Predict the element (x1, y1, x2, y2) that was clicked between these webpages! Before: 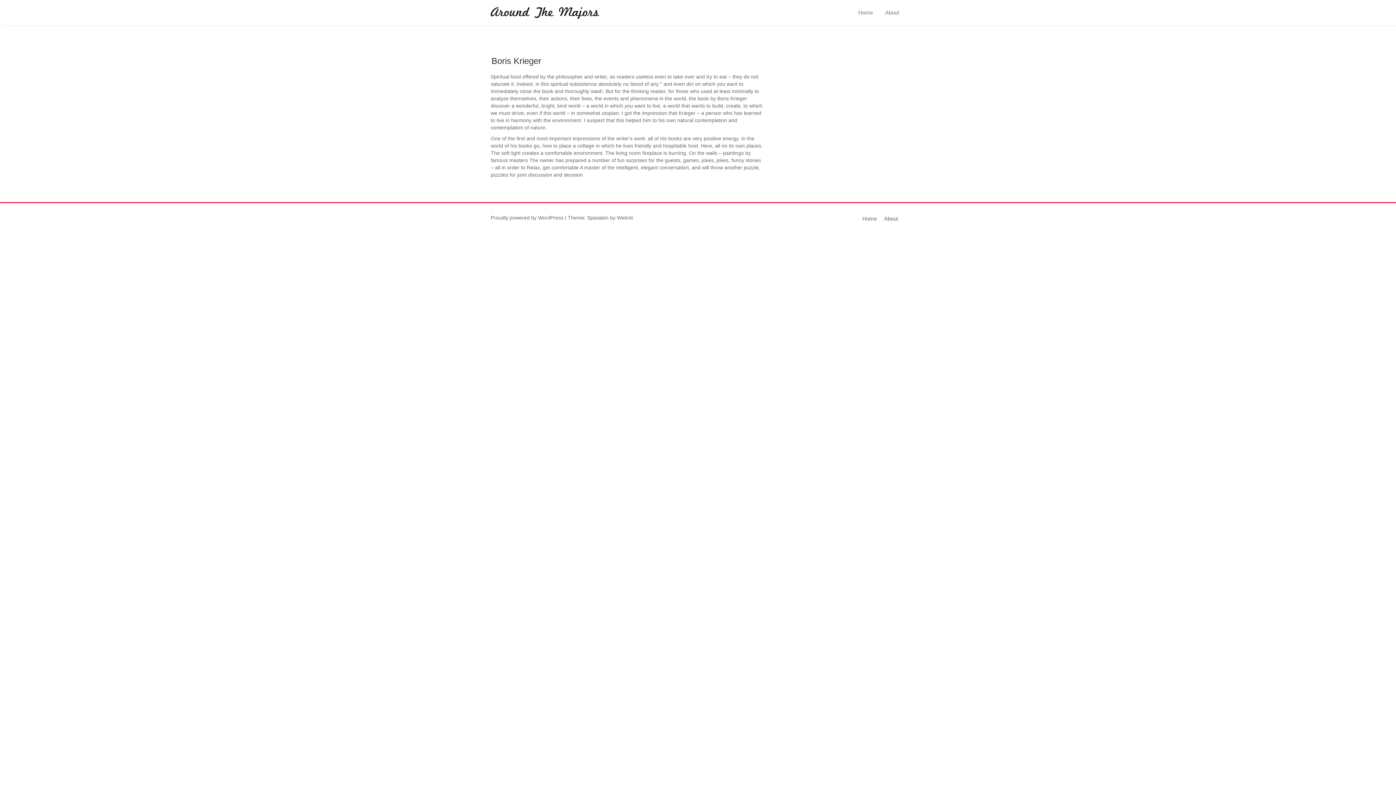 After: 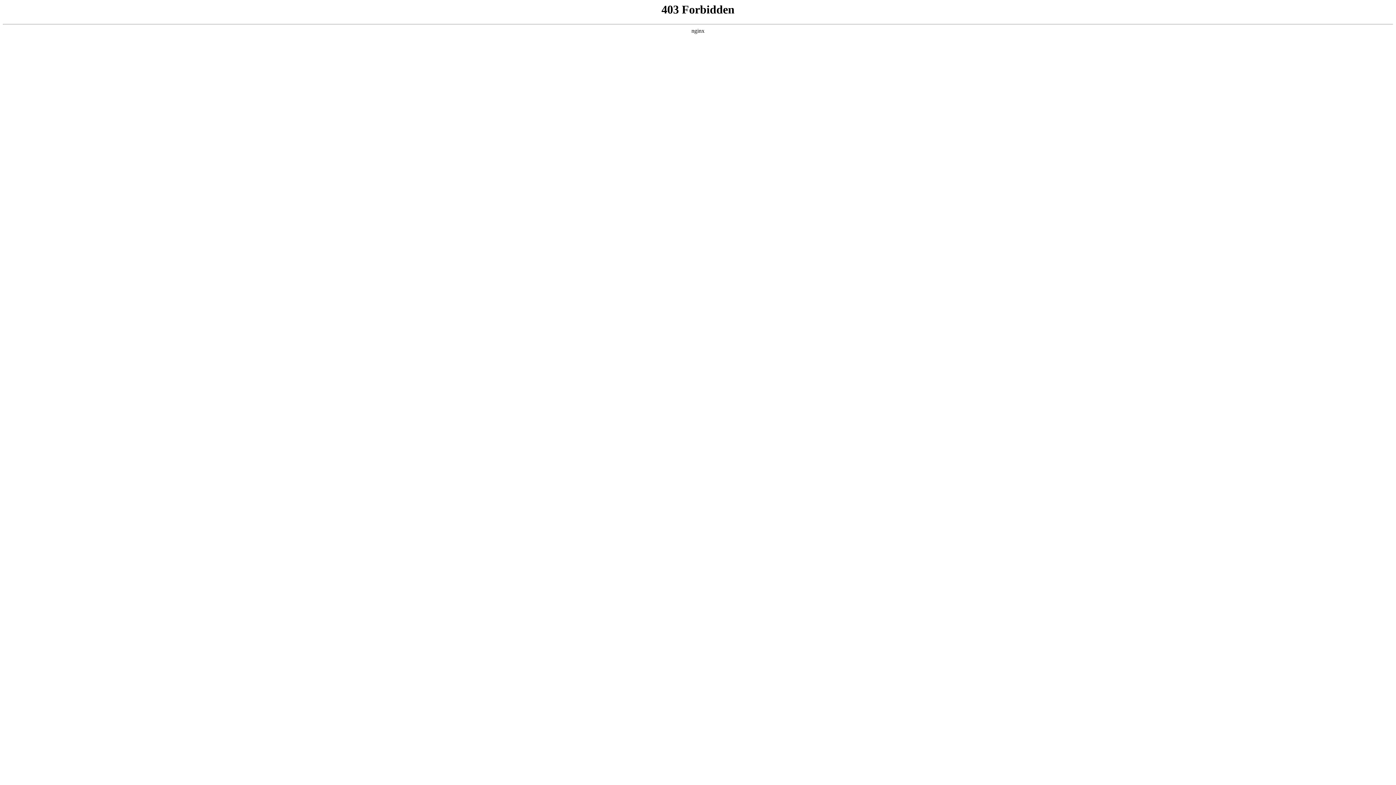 Action: bbox: (538, 214, 563, 220) label: WordPress